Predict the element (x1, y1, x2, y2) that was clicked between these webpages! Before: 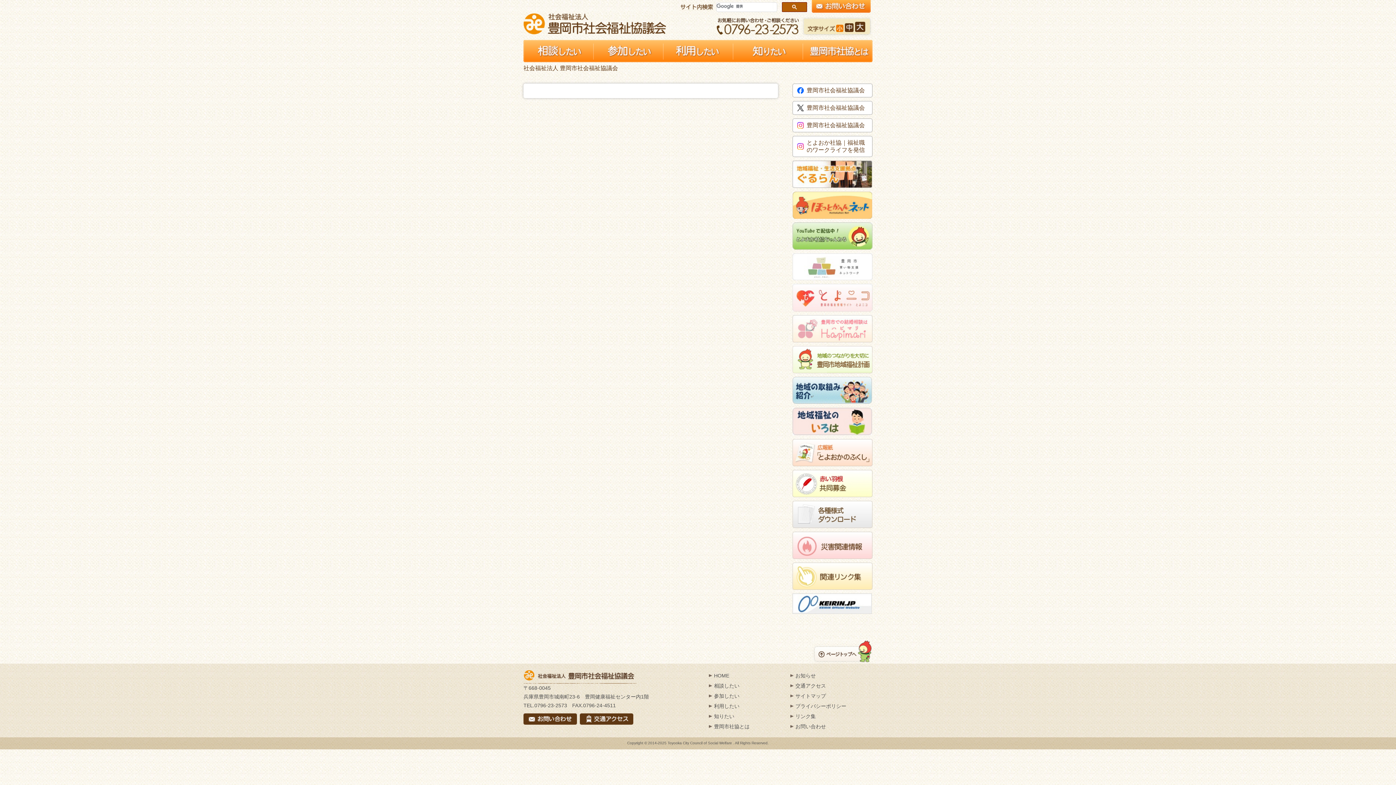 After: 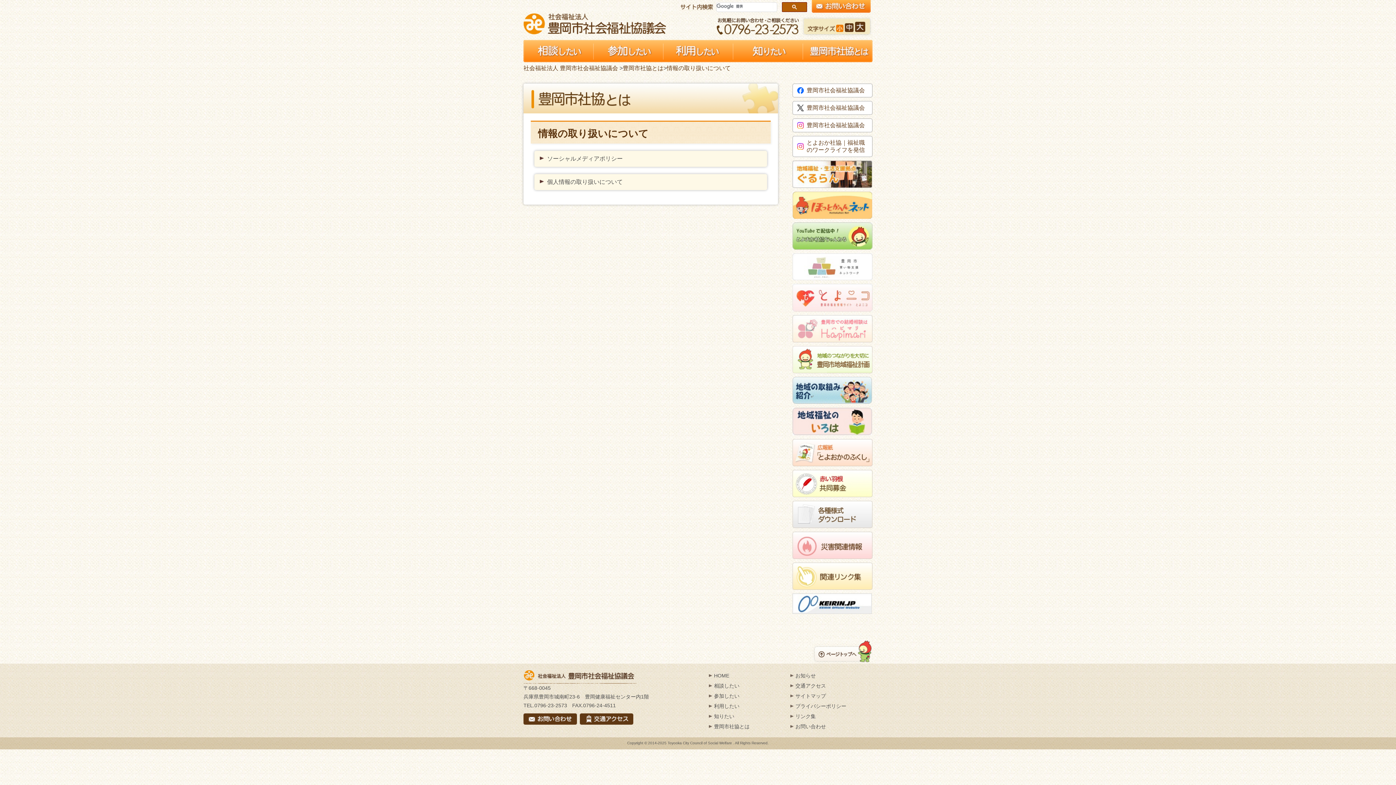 Action: label: プライバシーポリシー bbox: (795, 703, 846, 709)